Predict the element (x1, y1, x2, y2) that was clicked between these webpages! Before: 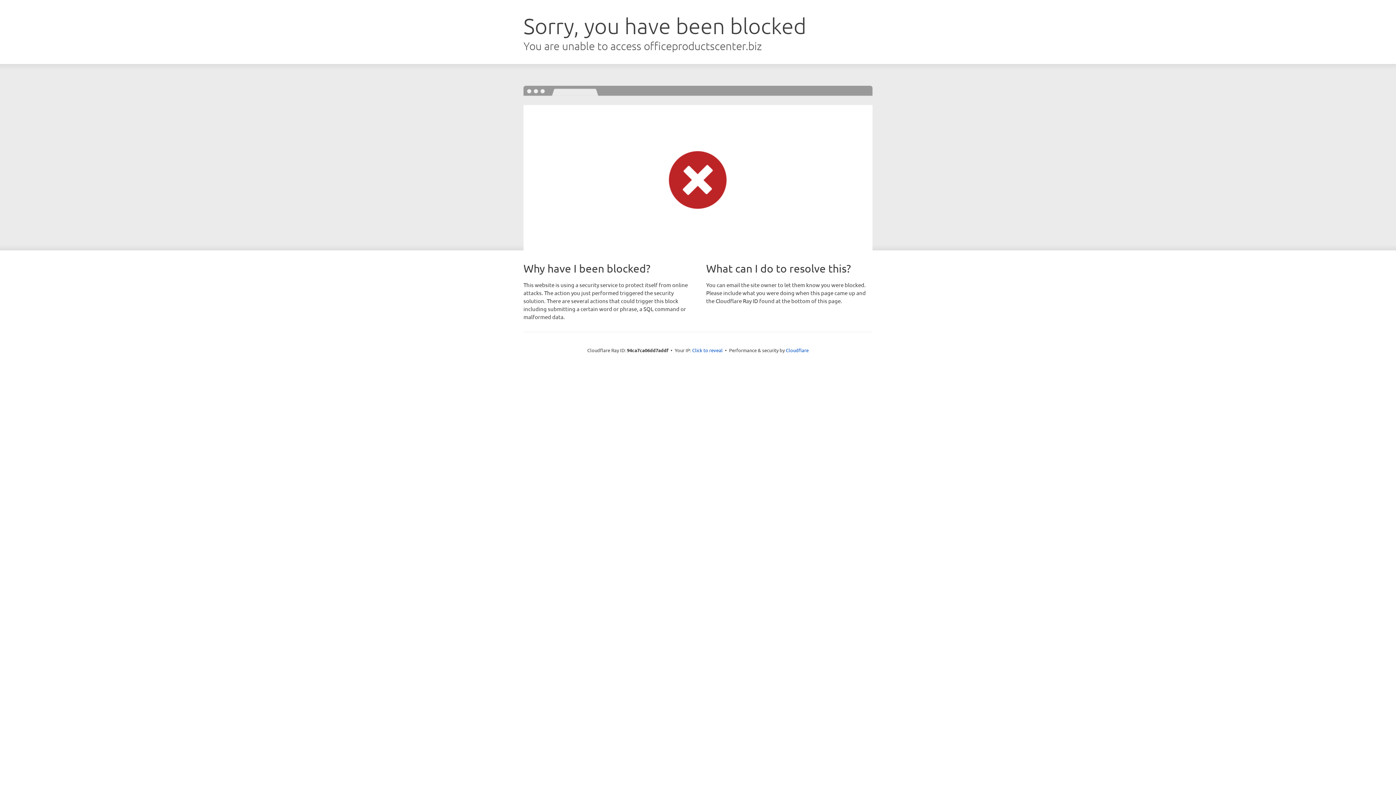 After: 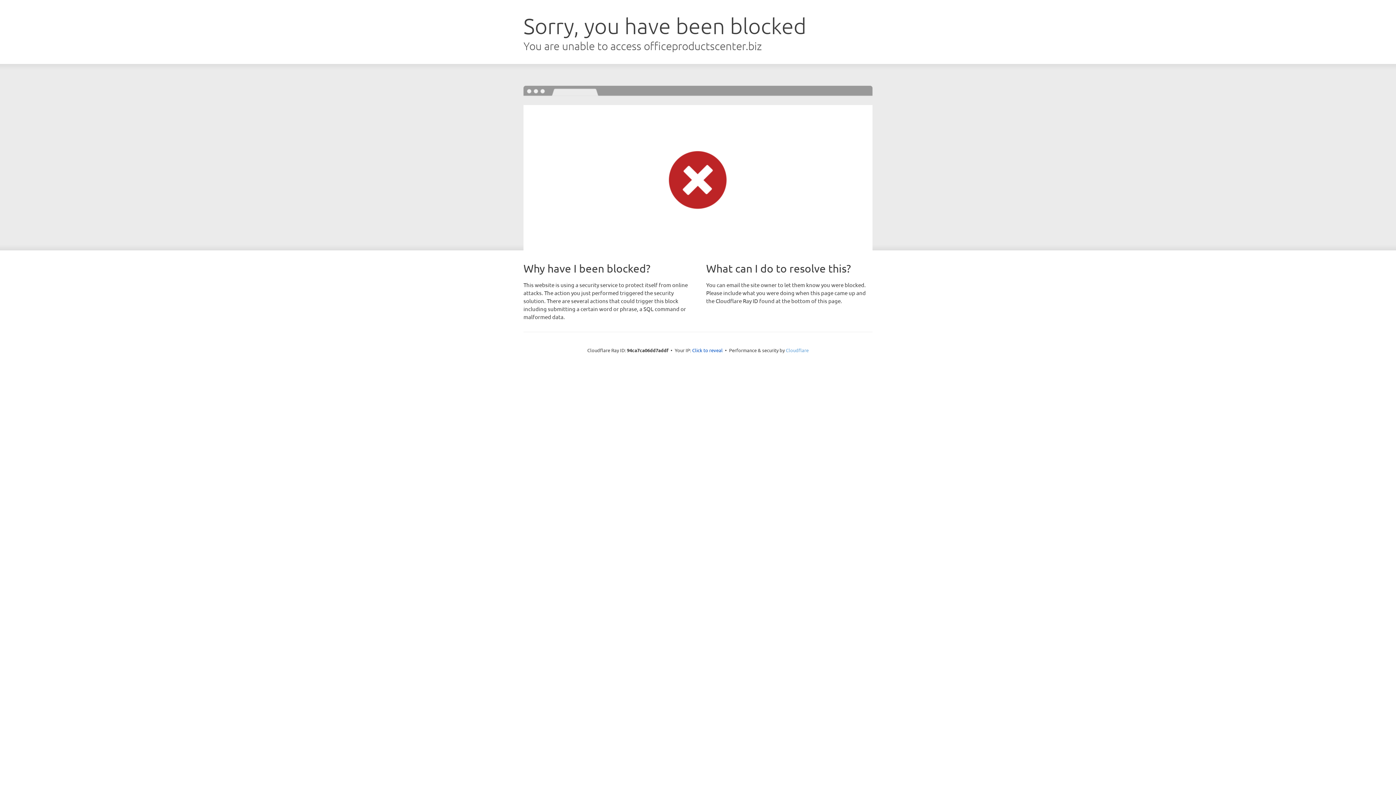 Action: bbox: (786, 347, 808, 353) label: Cloudflare